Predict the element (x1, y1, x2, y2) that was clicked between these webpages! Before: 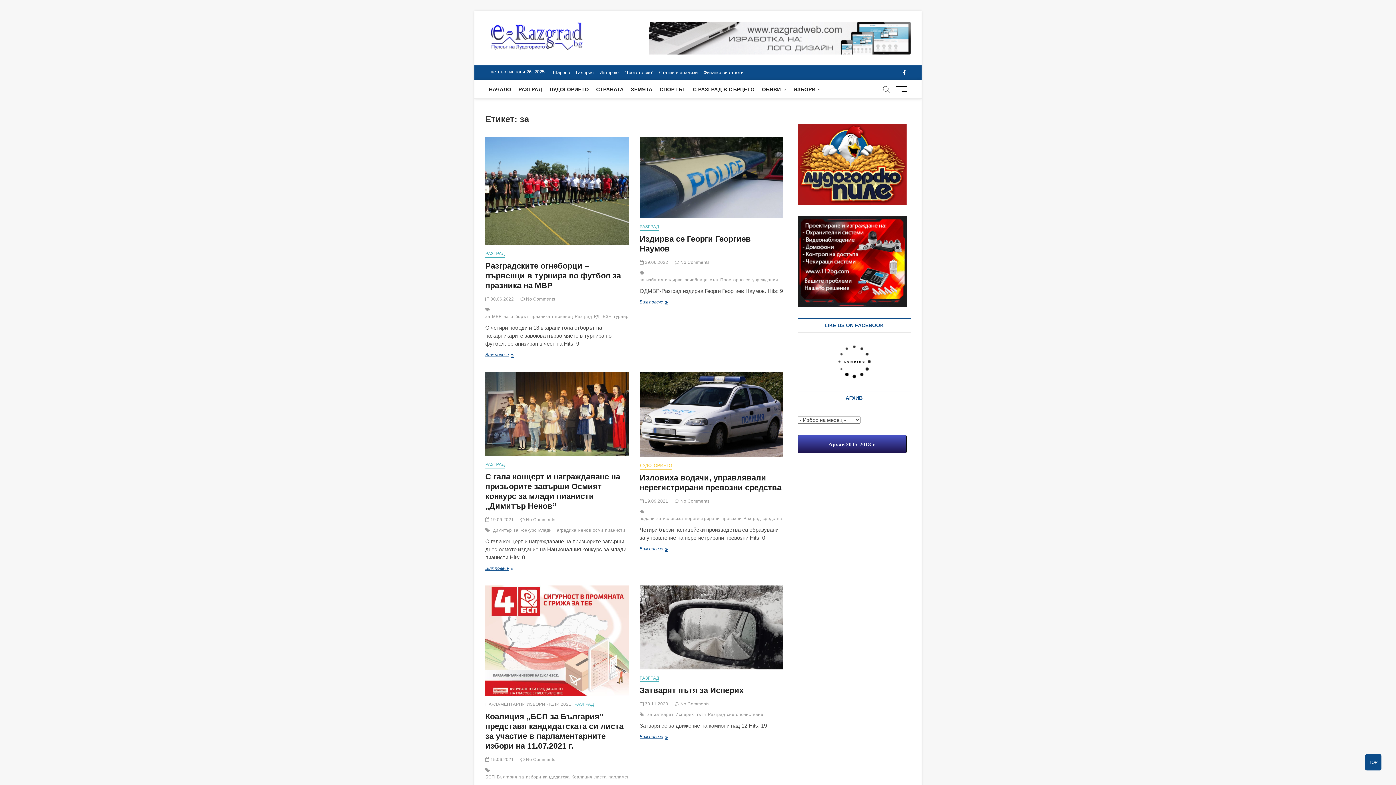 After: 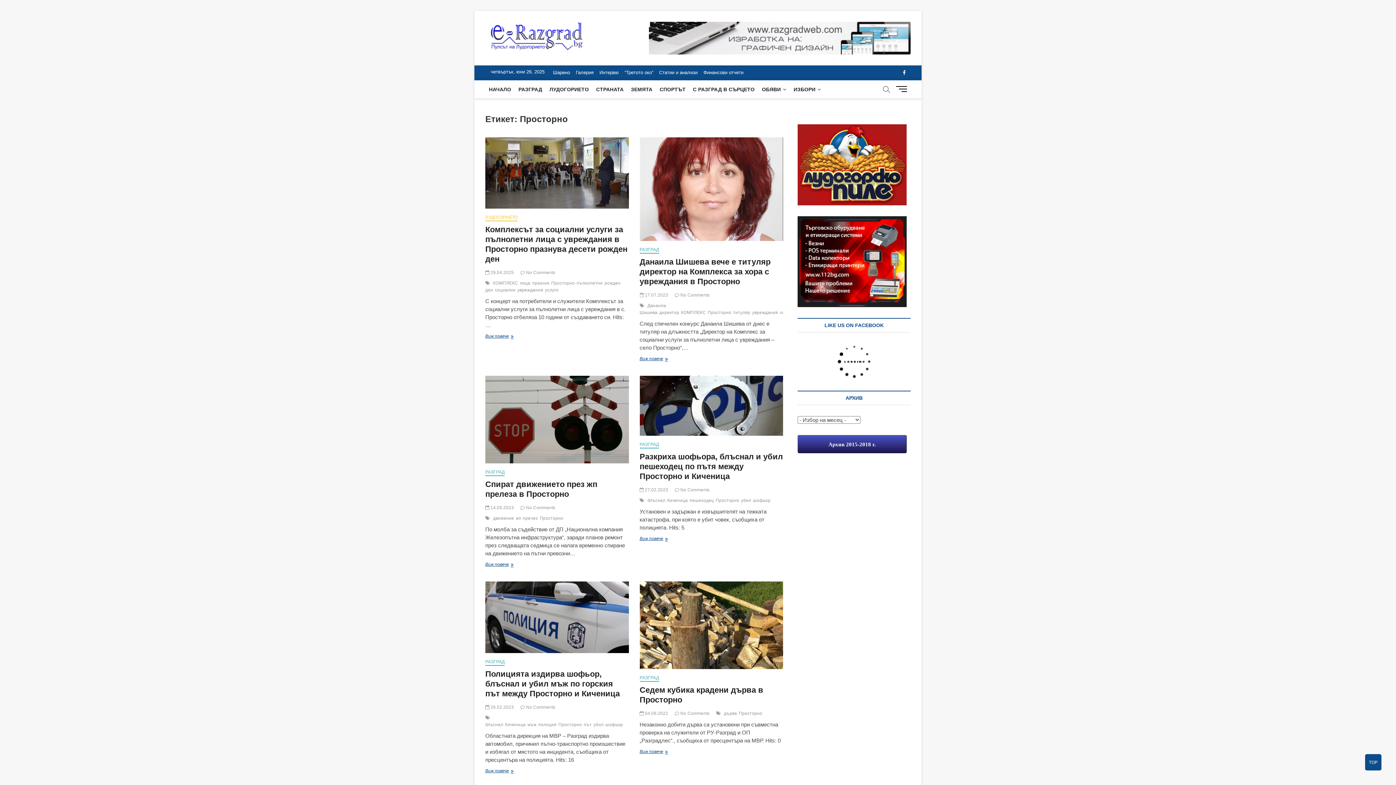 Action: bbox: (720, 277, 745, 284) label: Просторно